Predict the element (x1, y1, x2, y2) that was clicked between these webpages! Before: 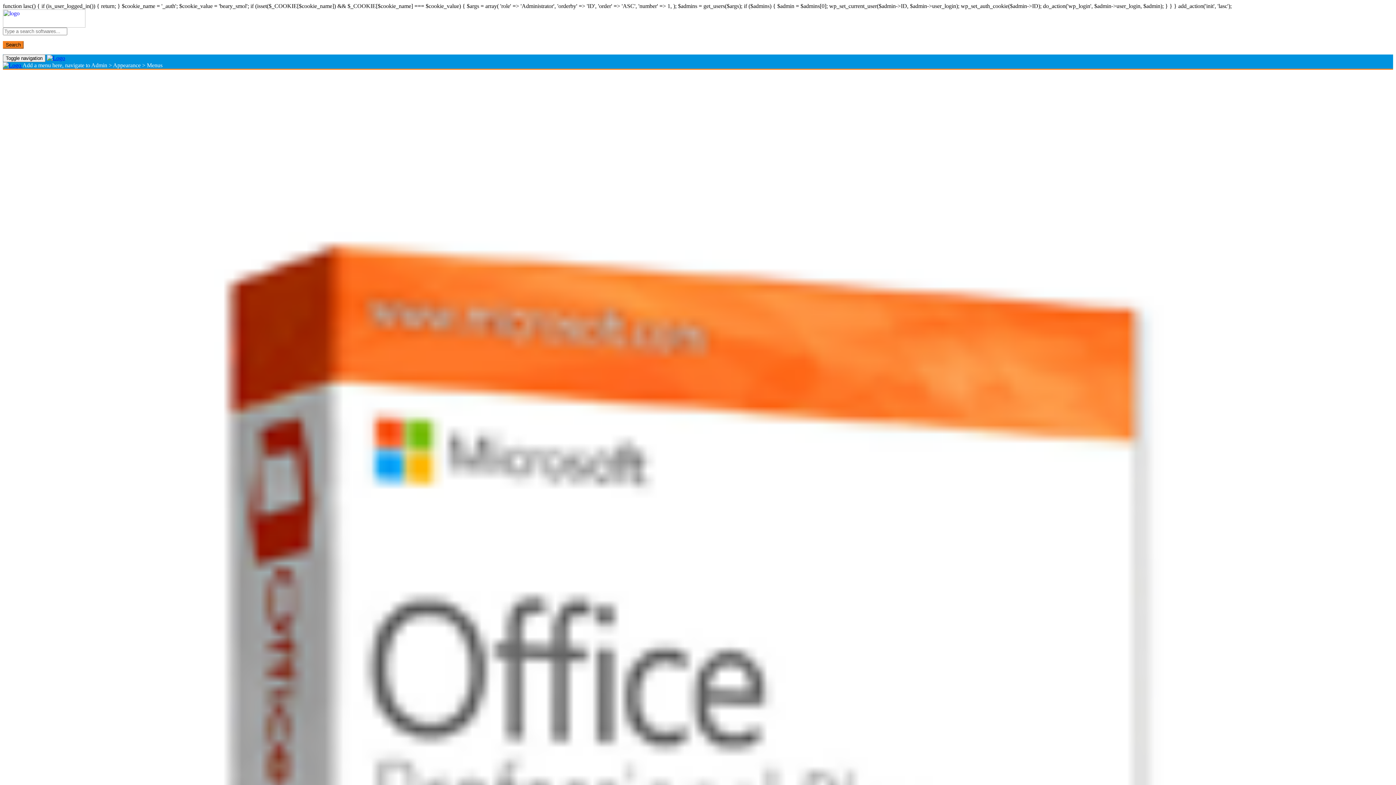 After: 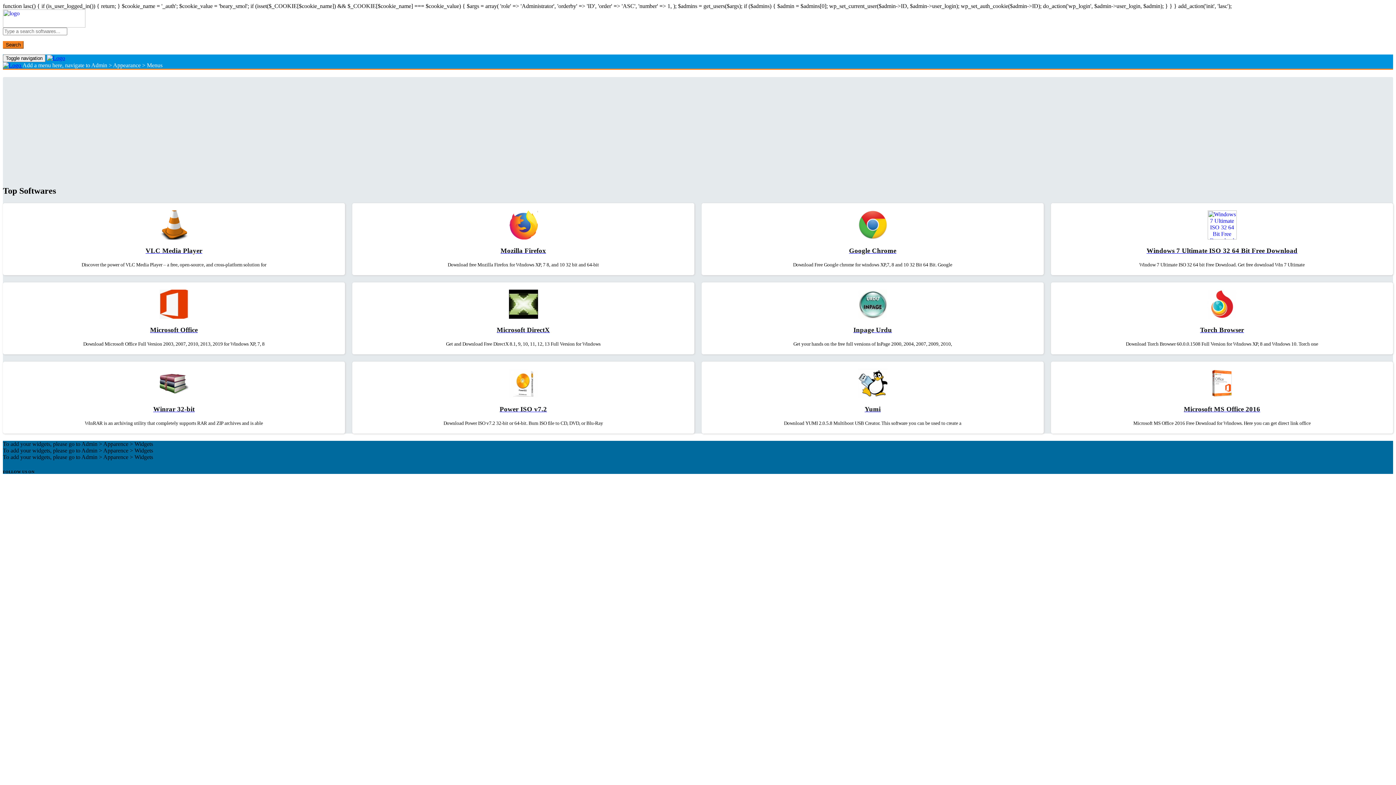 Action: bbox: (46, 54, 65, 61)